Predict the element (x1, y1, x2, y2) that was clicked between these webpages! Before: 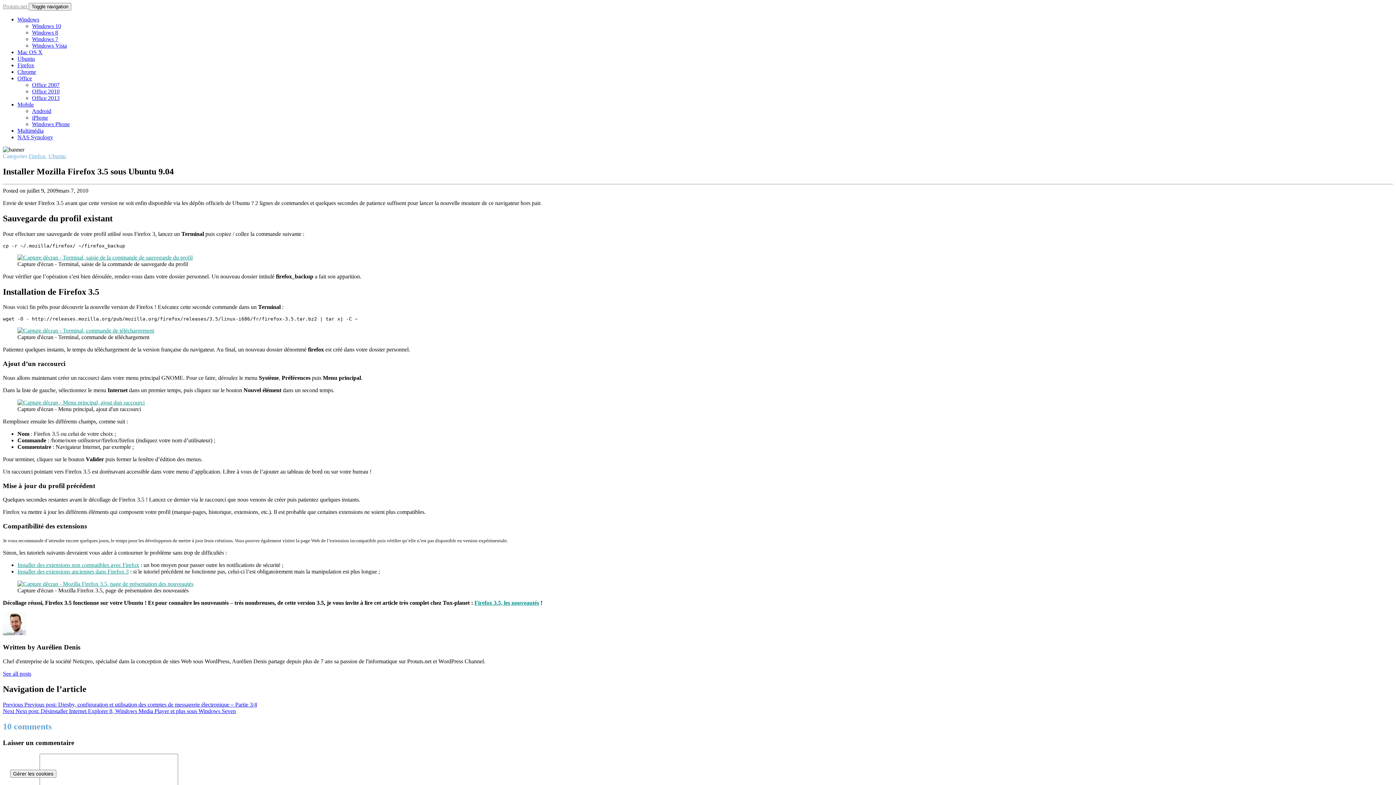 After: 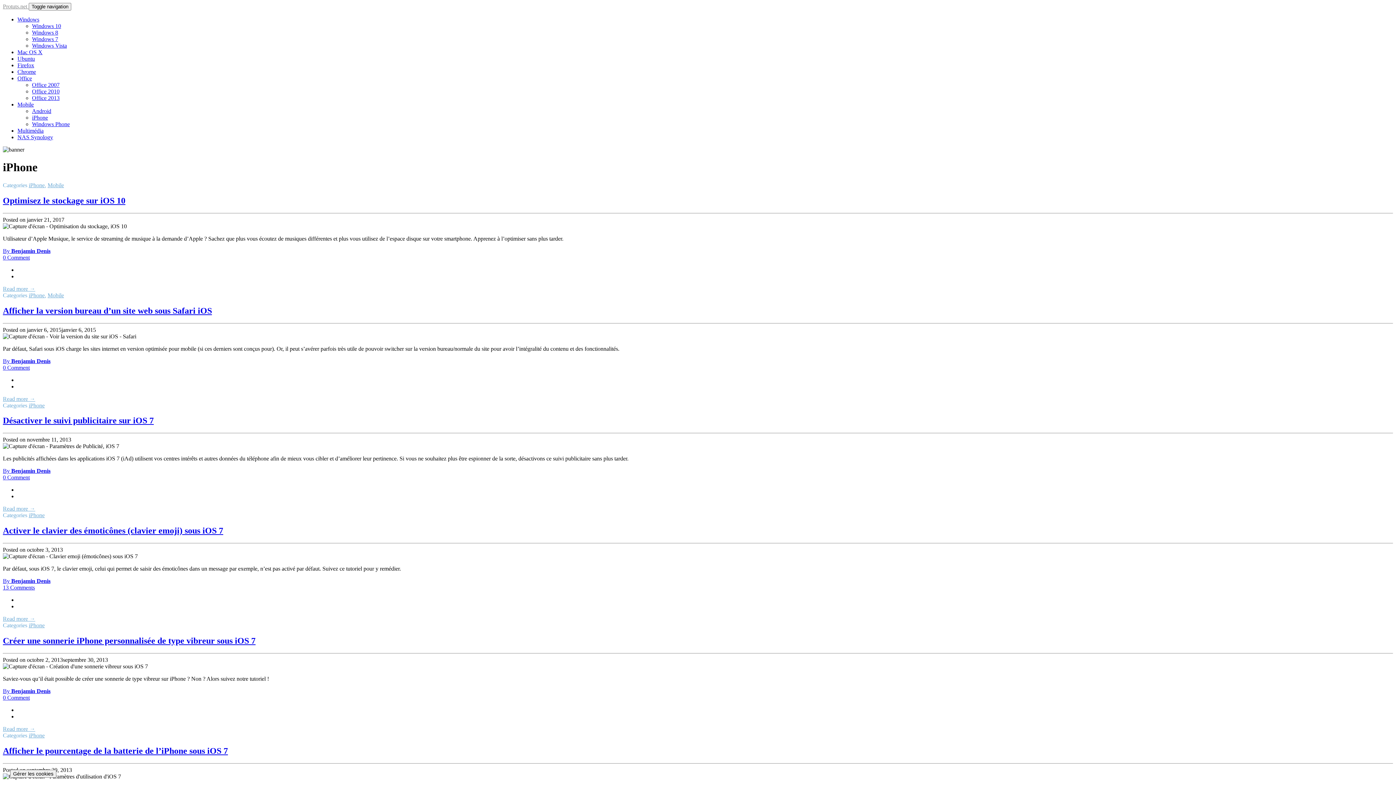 Action: label: iPhone bbox: (32, 114, 48, 120)